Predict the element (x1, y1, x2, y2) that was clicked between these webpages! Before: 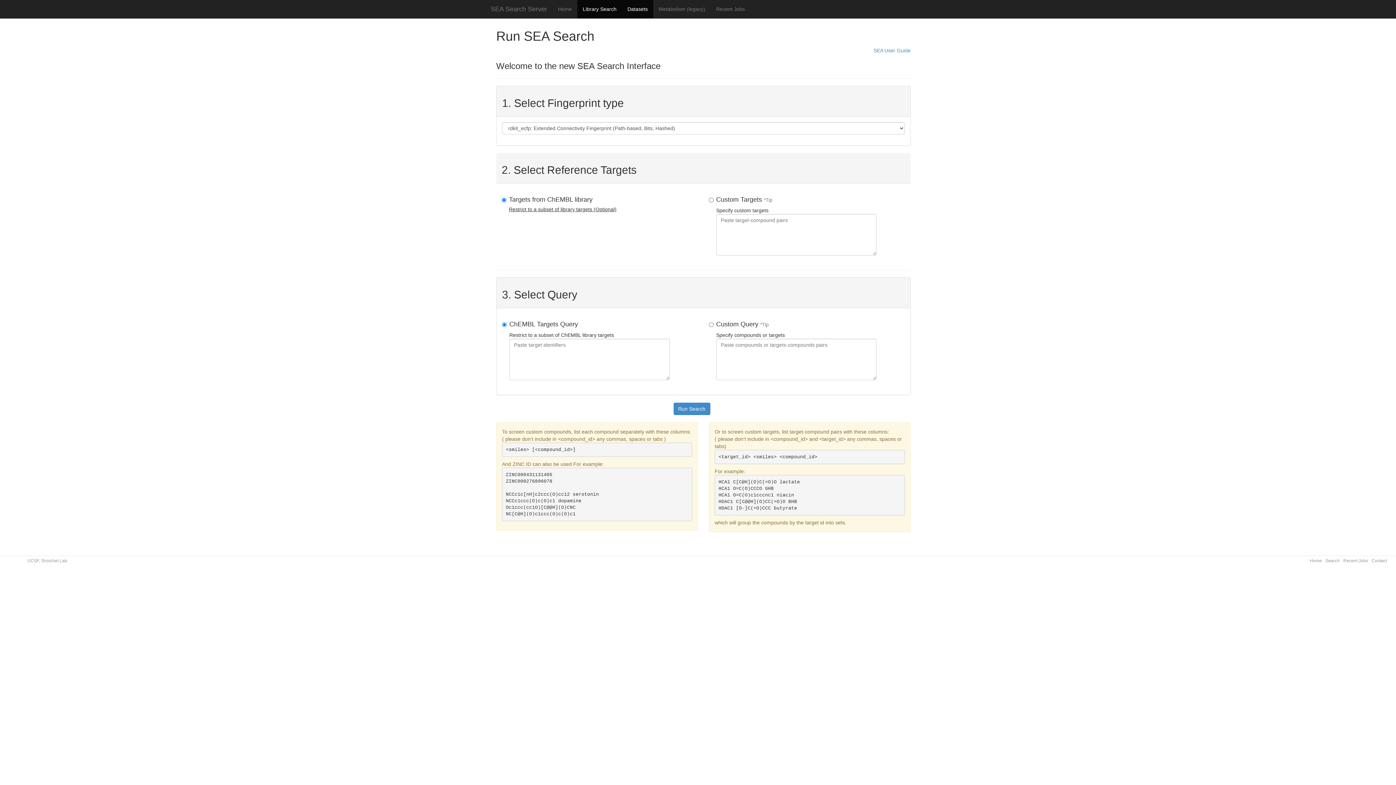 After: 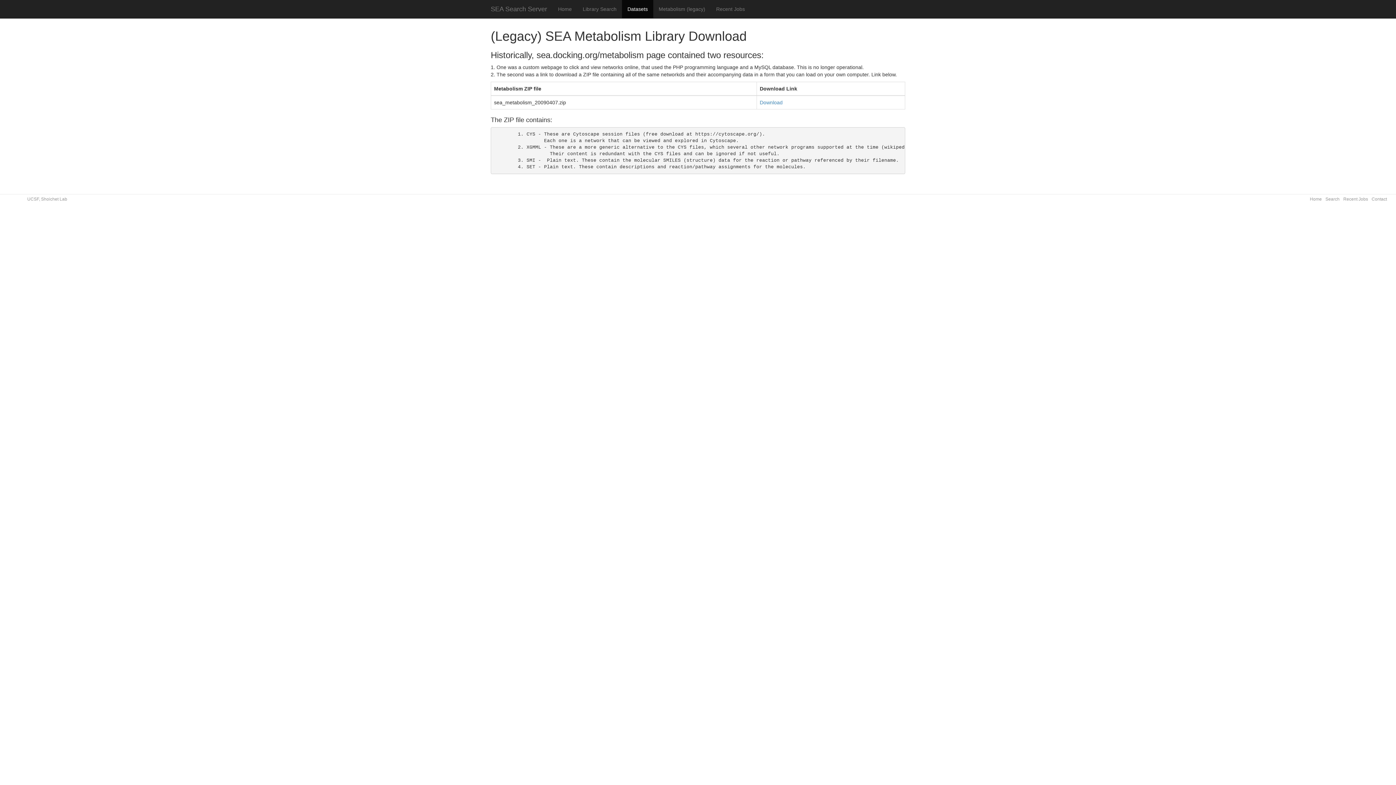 Action: bbox: (653, 0, 710, 18) label: Metabolism (legacy)